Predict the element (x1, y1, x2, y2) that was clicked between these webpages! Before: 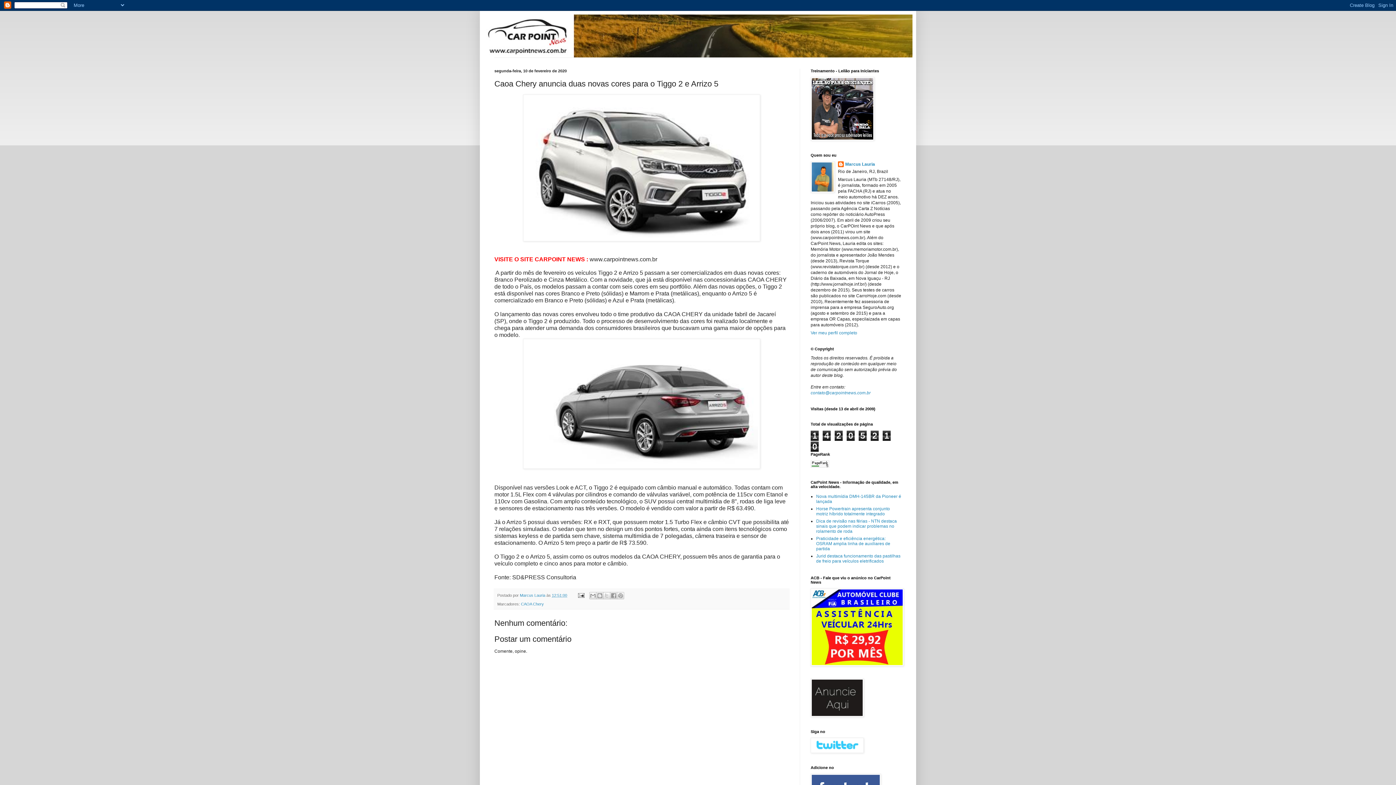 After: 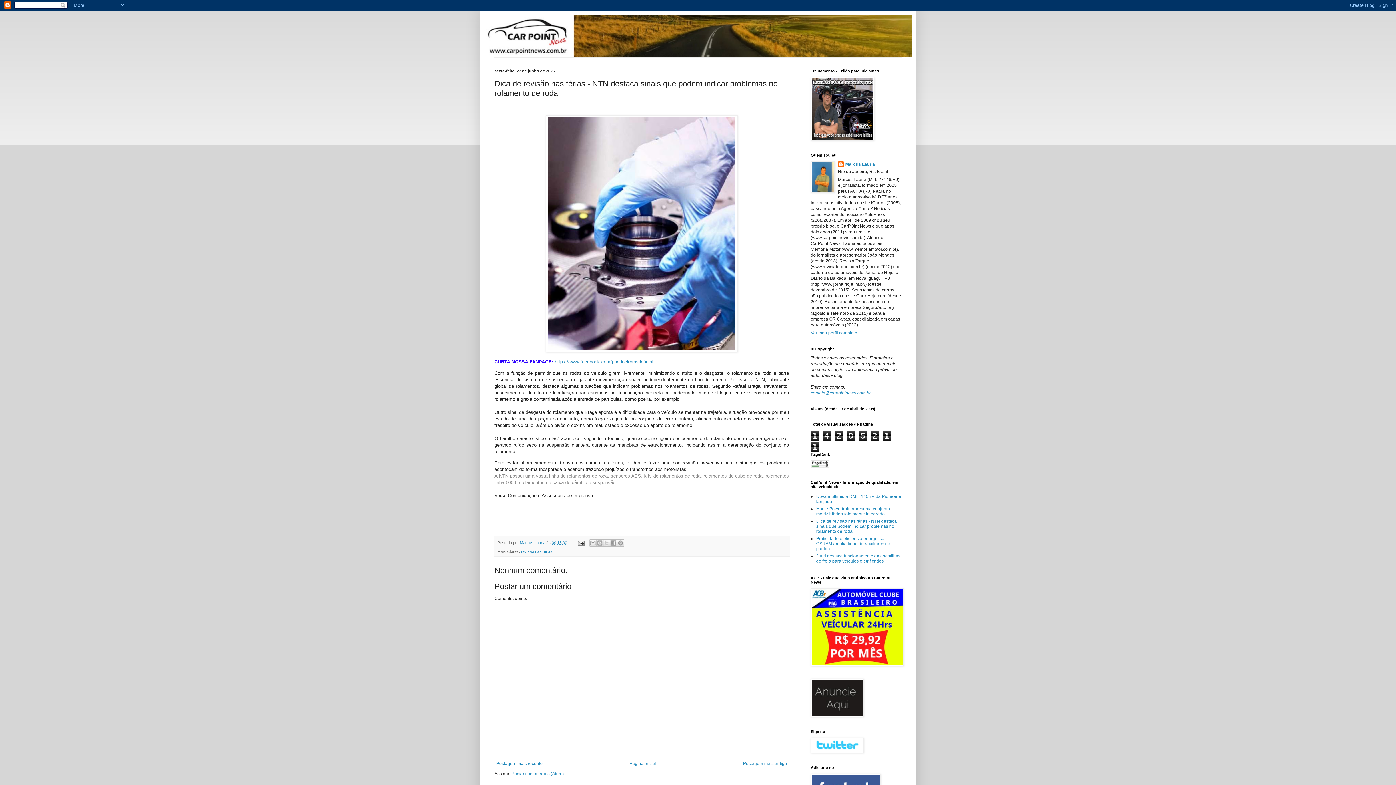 Action: bbox: (816, 518, 897, 534) label: Dica de revisão nas férias - NTN destaca sinais que podem indicar problemas no rolamento de roda